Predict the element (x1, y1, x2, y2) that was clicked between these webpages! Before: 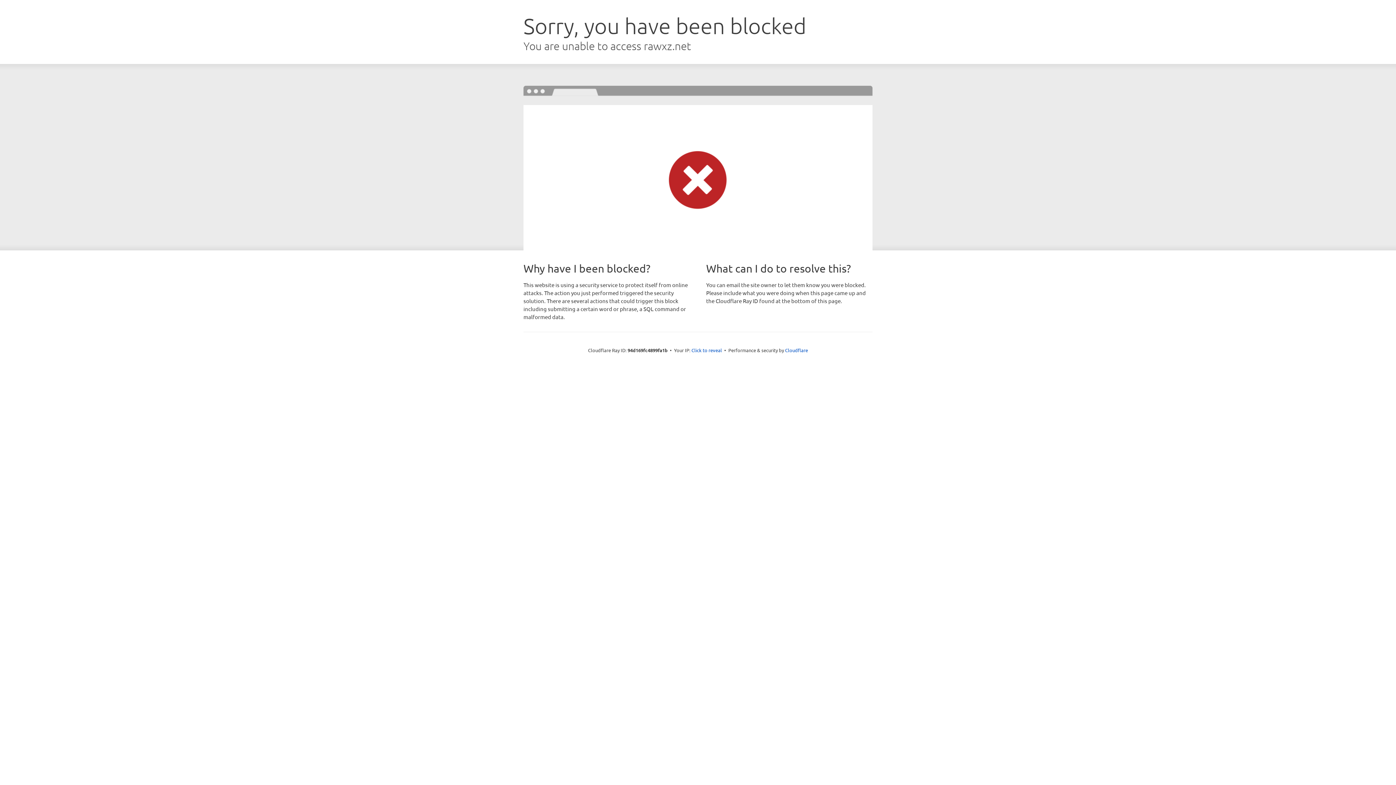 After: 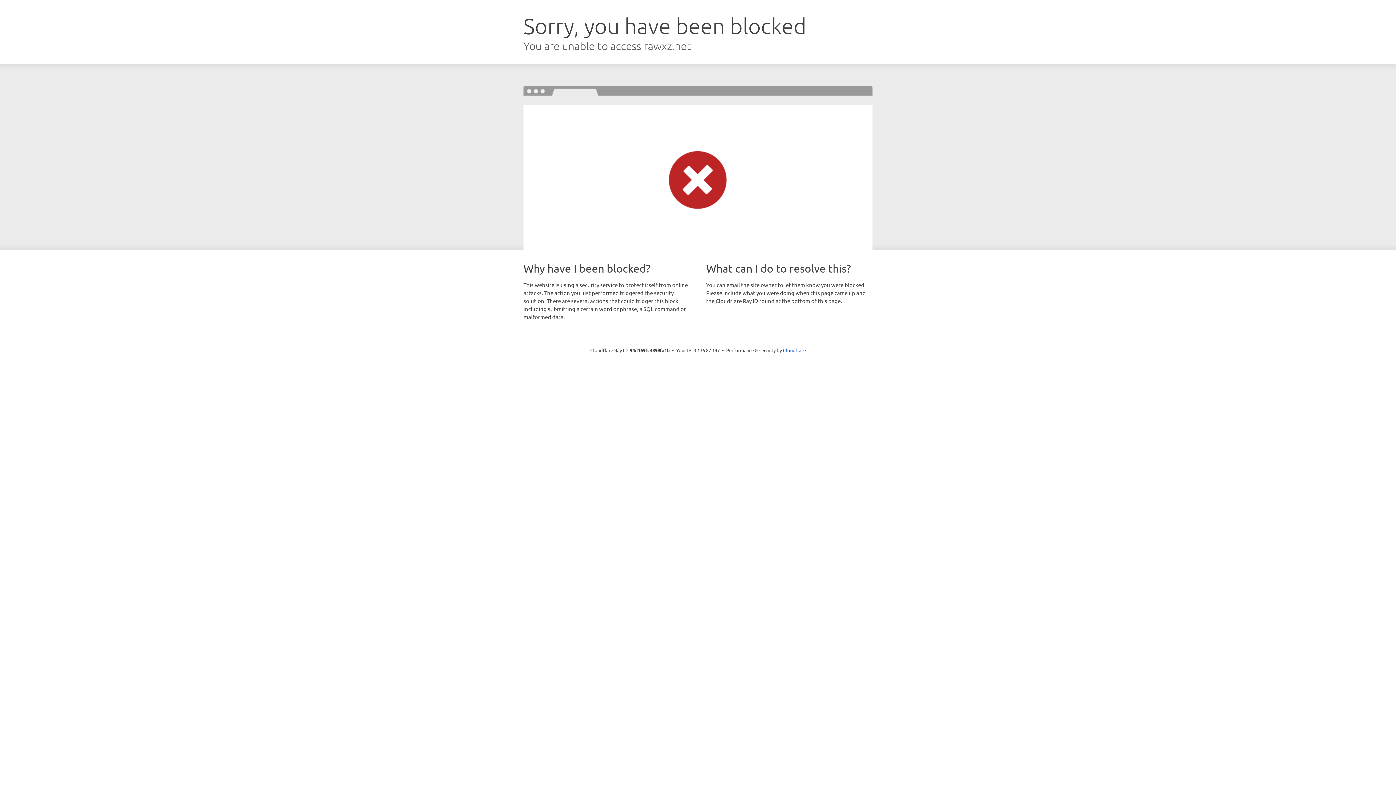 Action: label: Click to reveal bbox: (691, 346, 722, 353)